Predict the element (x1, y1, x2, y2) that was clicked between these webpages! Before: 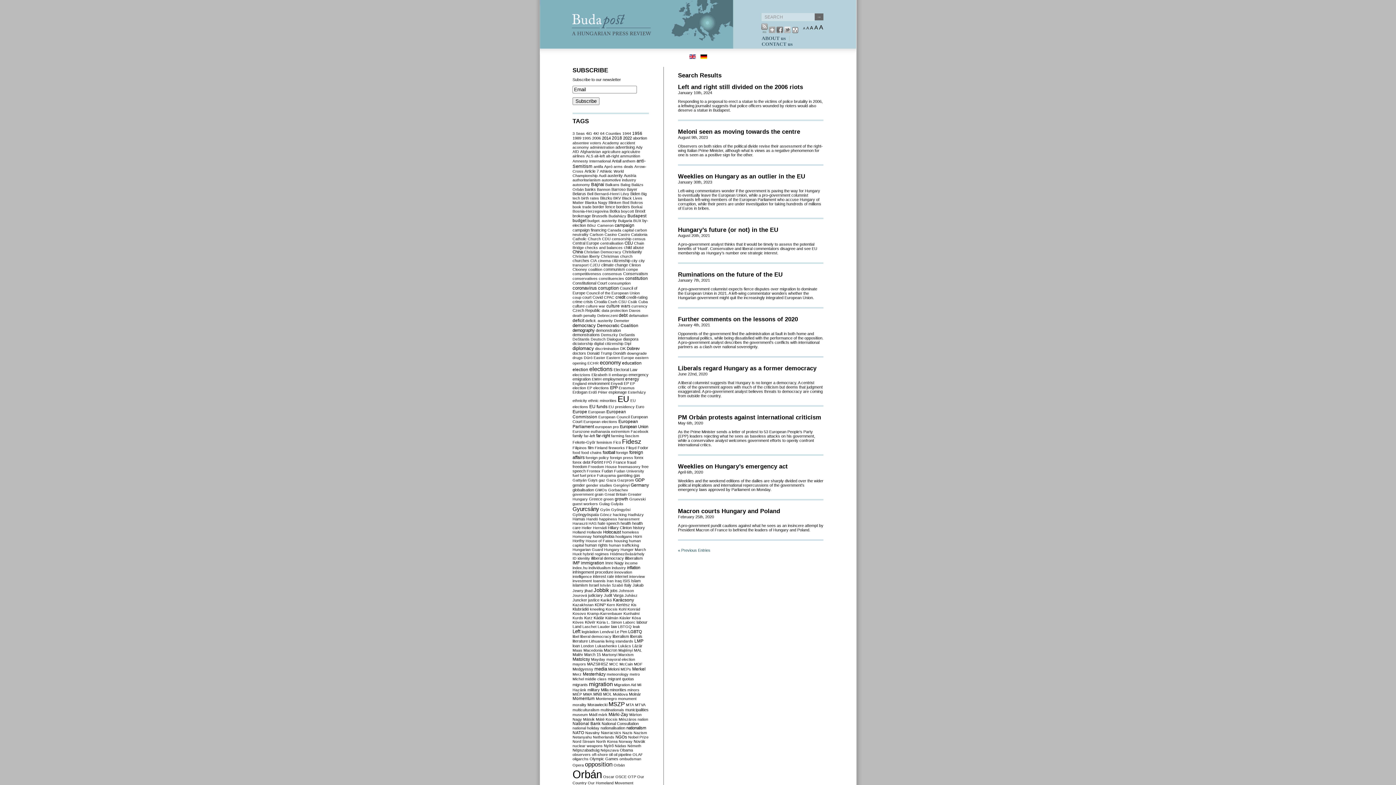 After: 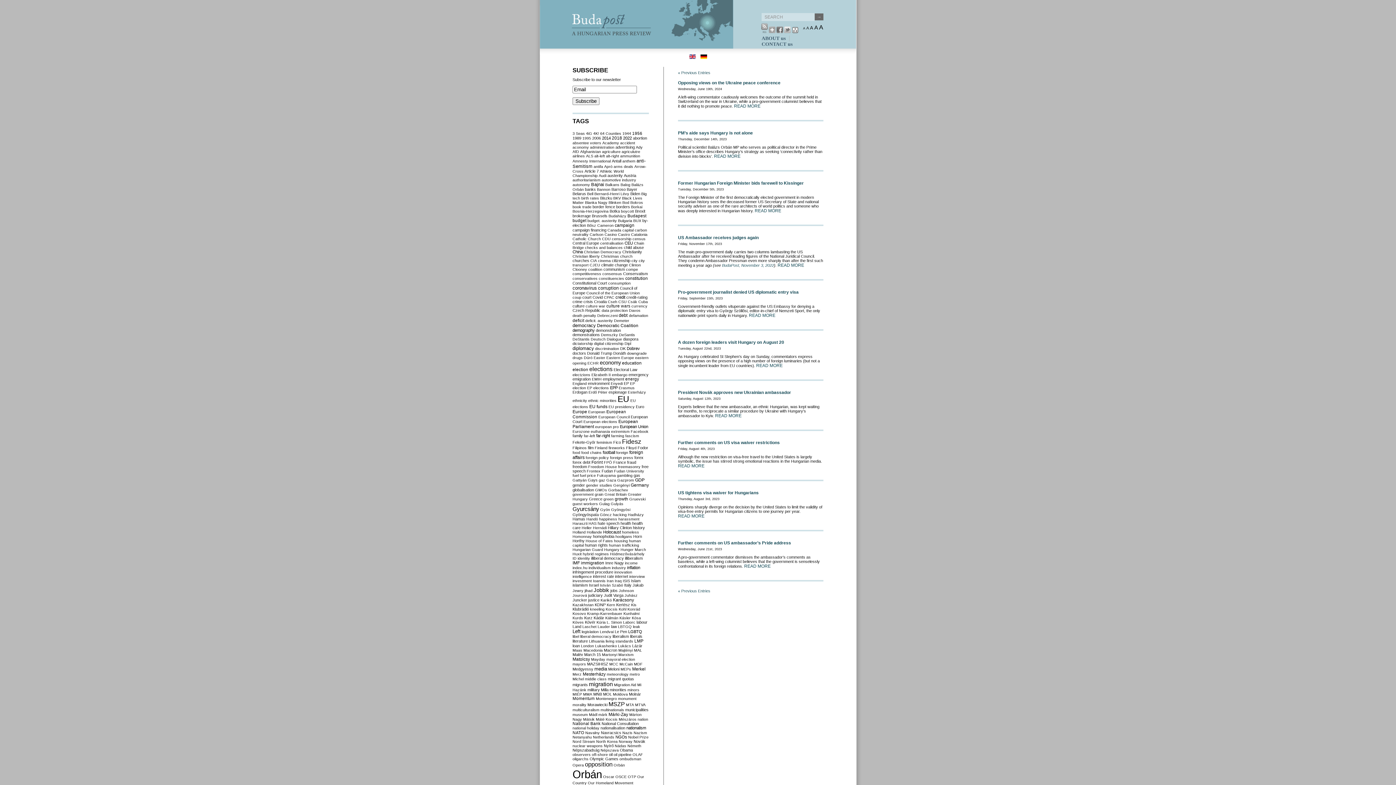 Action: bbox: (572, 345, 594, 351) label: diplomacy